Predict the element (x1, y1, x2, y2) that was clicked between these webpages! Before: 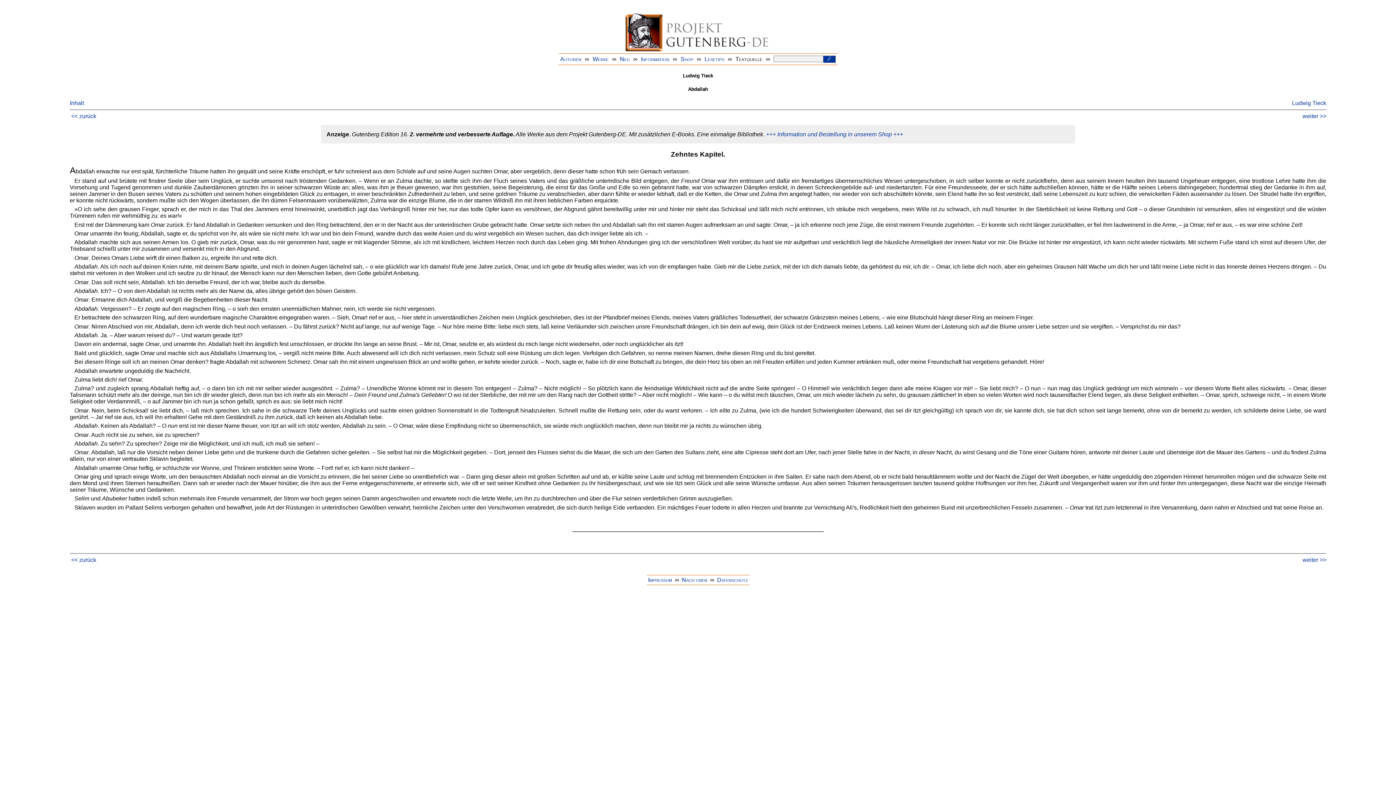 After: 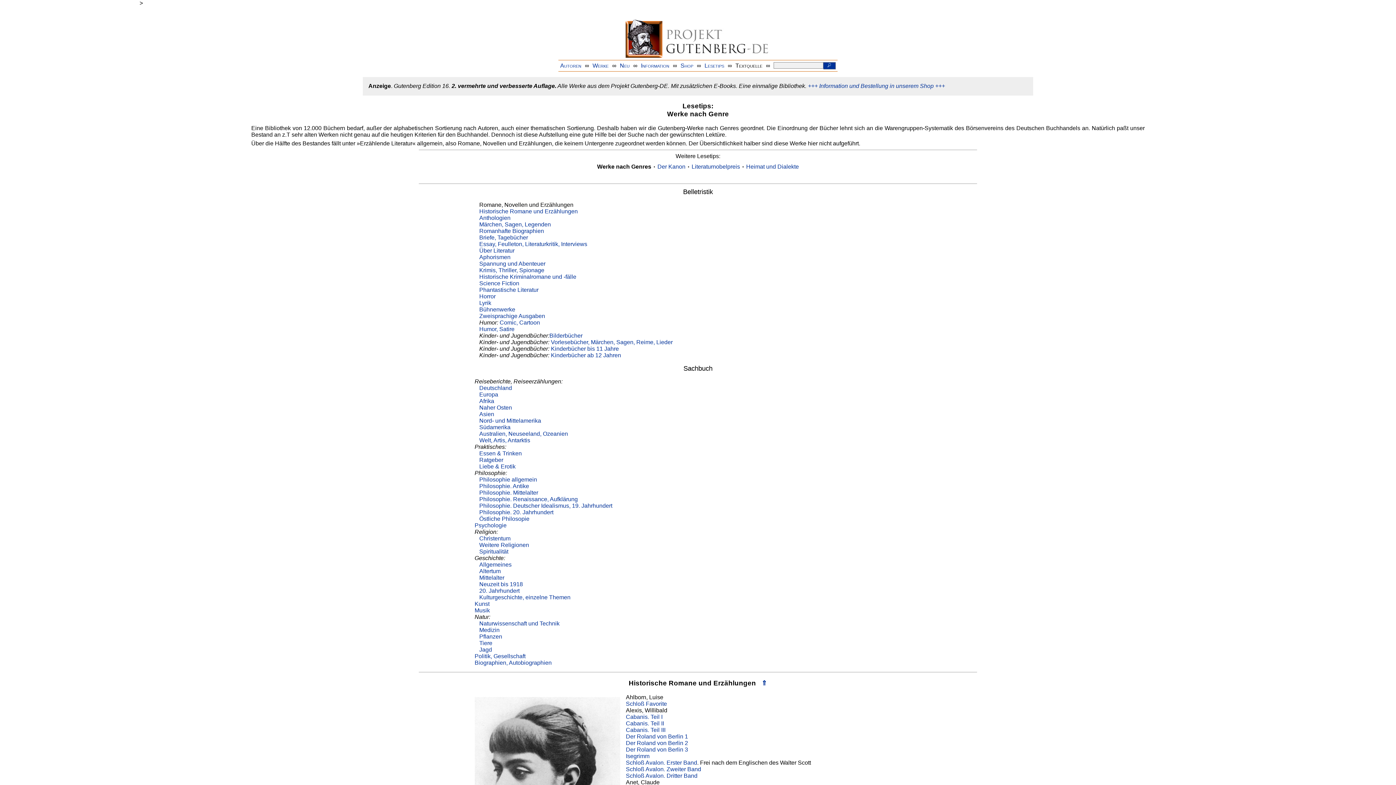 Action: bbox: (704, 55, 724, 62) label: Lesetips